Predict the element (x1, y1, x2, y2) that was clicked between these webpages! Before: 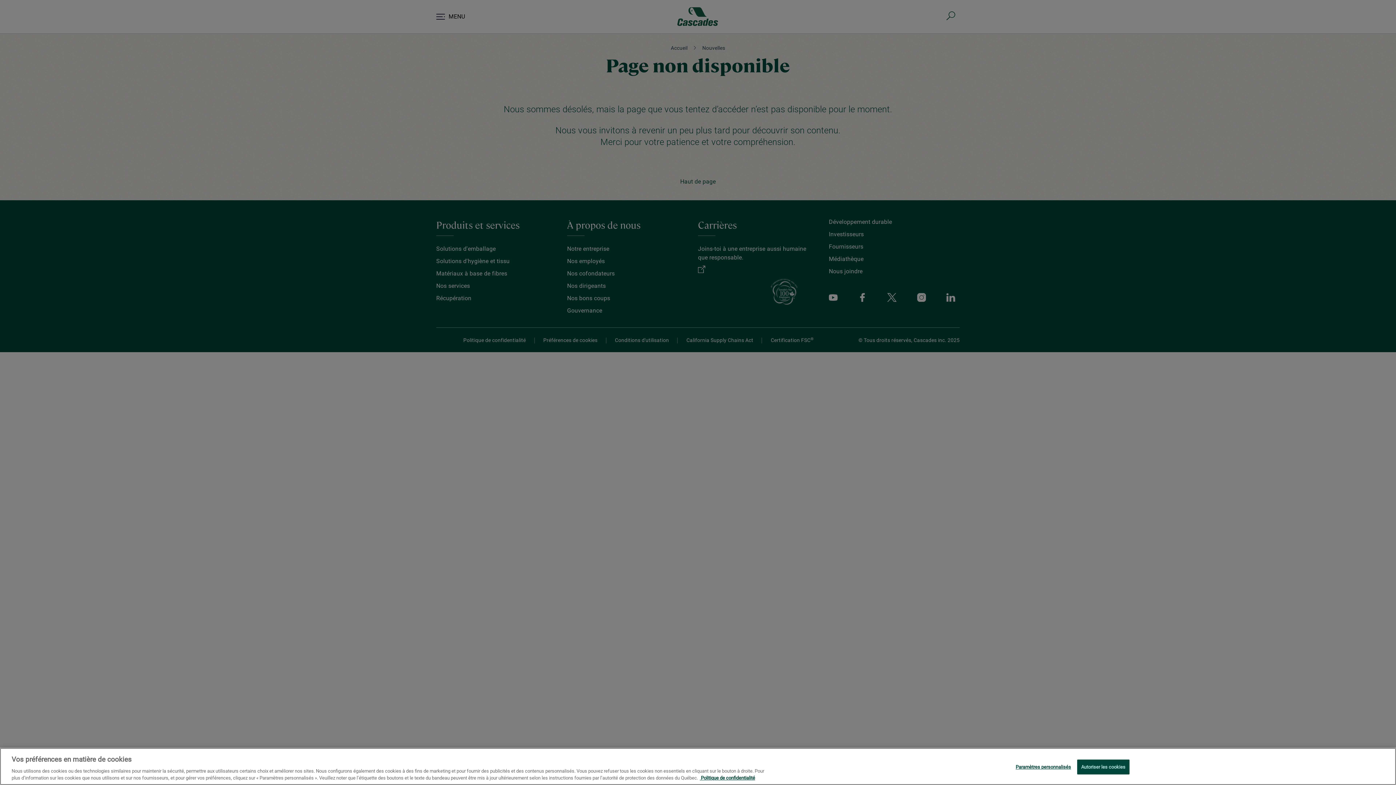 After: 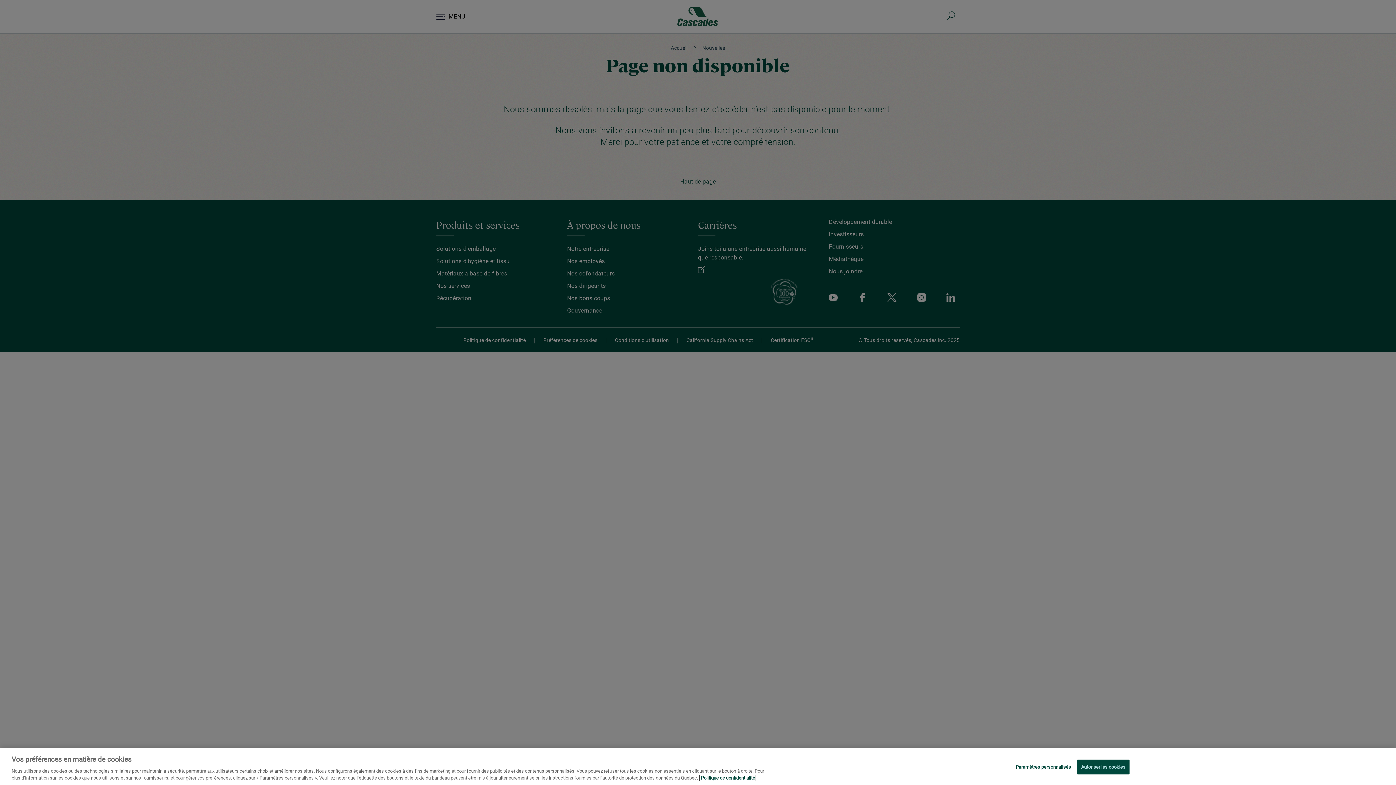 Action: label: , s'ouvre dans un nouvel onglet bbox: (700, 775, 755, 781)